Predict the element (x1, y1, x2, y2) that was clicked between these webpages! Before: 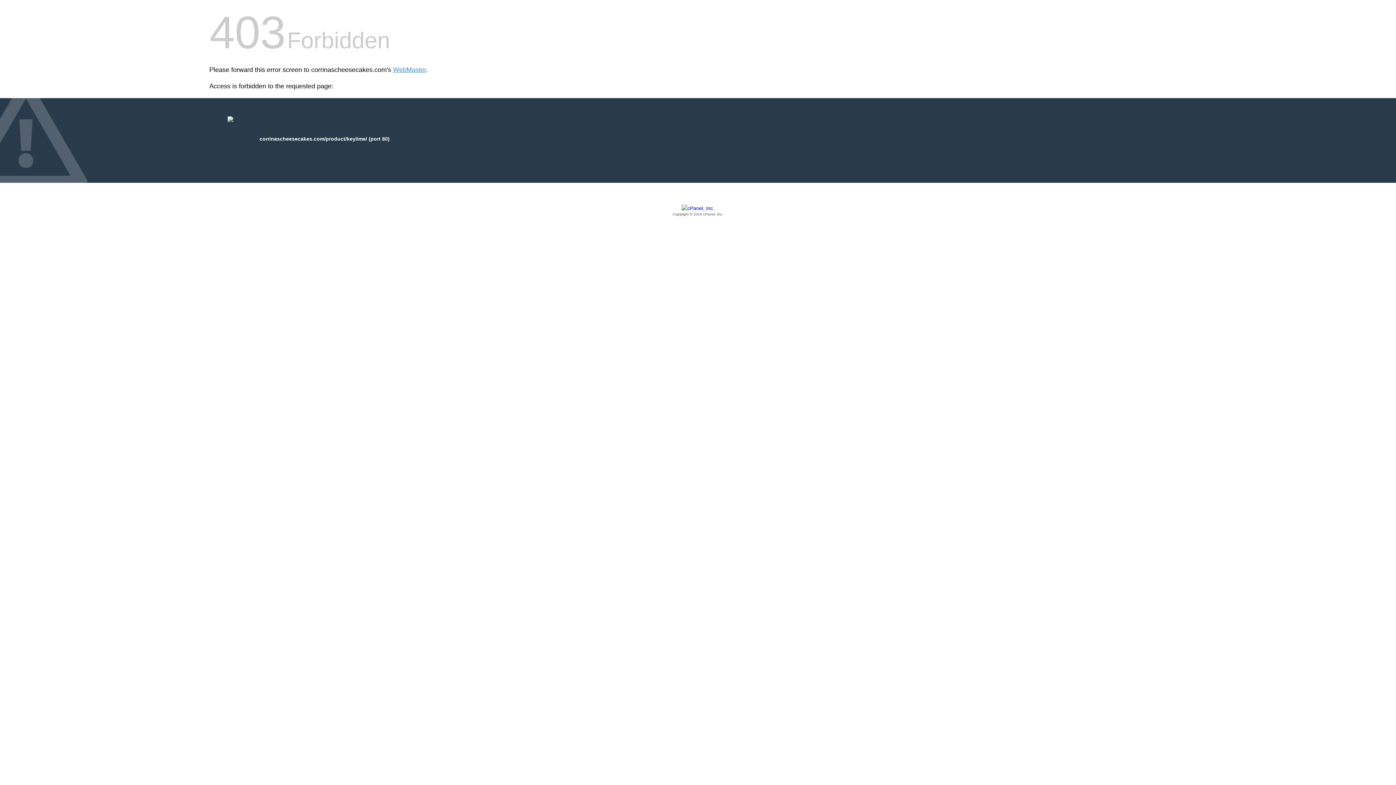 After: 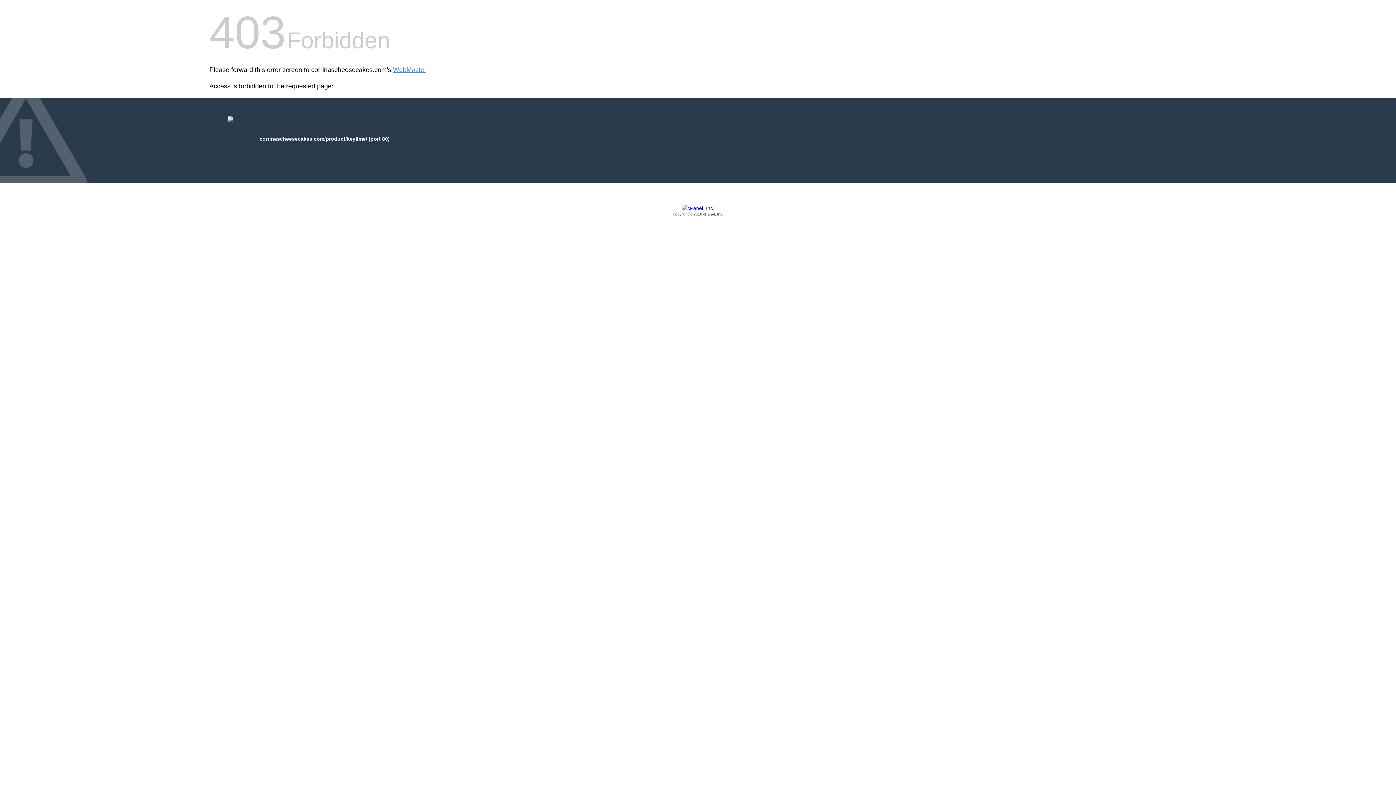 Action: label: Copyright © 2016 cPanel, Inc. bbox: (209, 205, 1186, 217)